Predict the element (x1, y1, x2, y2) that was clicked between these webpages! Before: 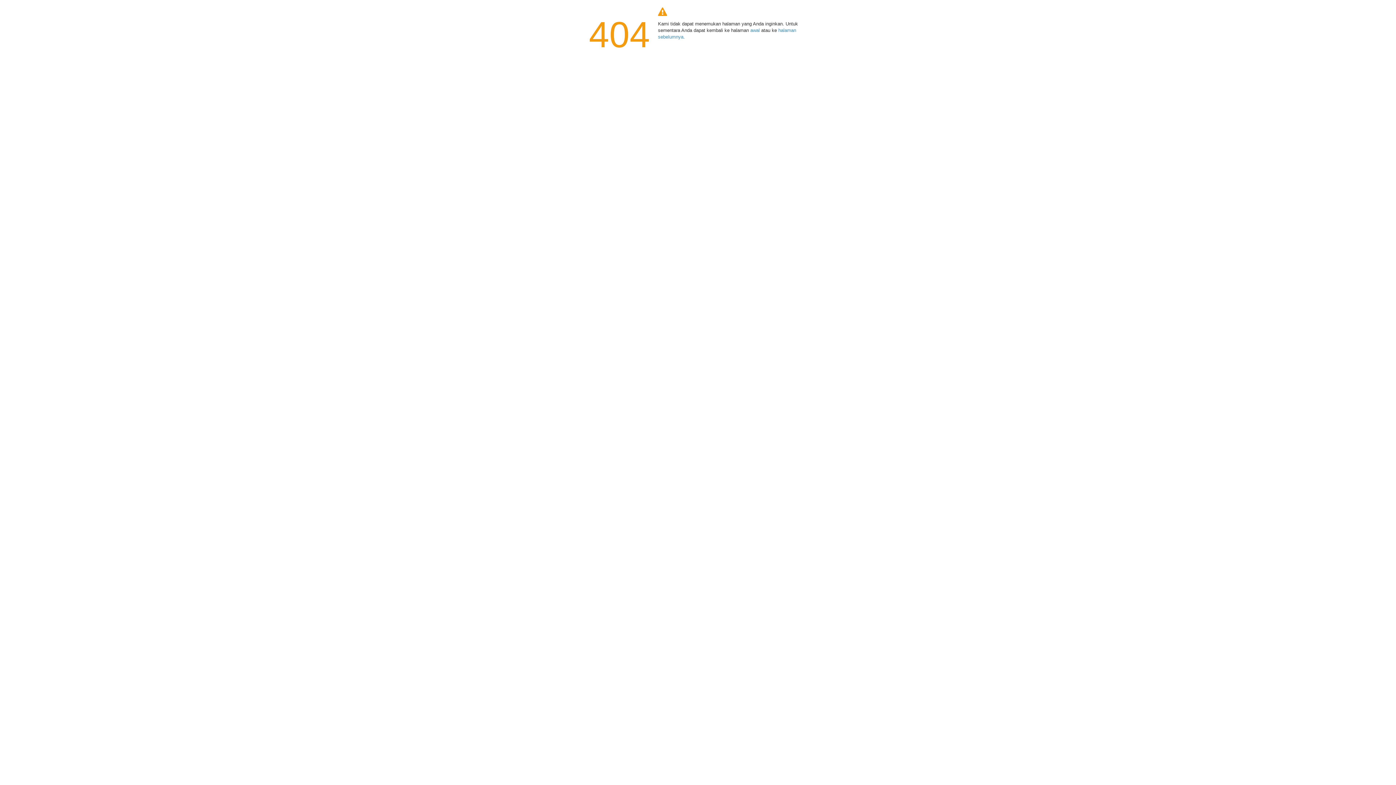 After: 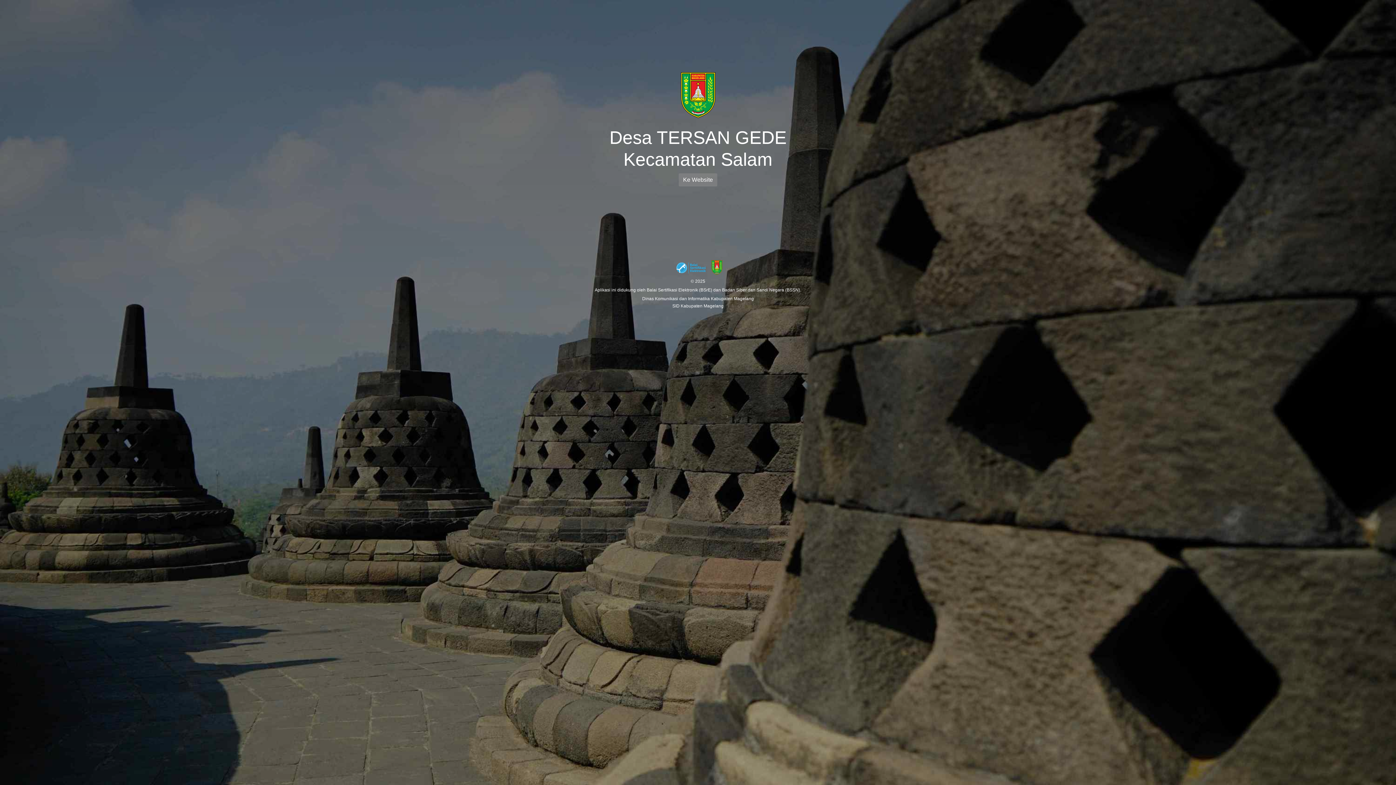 Action: label: awal bbox: (750, 27, 760, 33)